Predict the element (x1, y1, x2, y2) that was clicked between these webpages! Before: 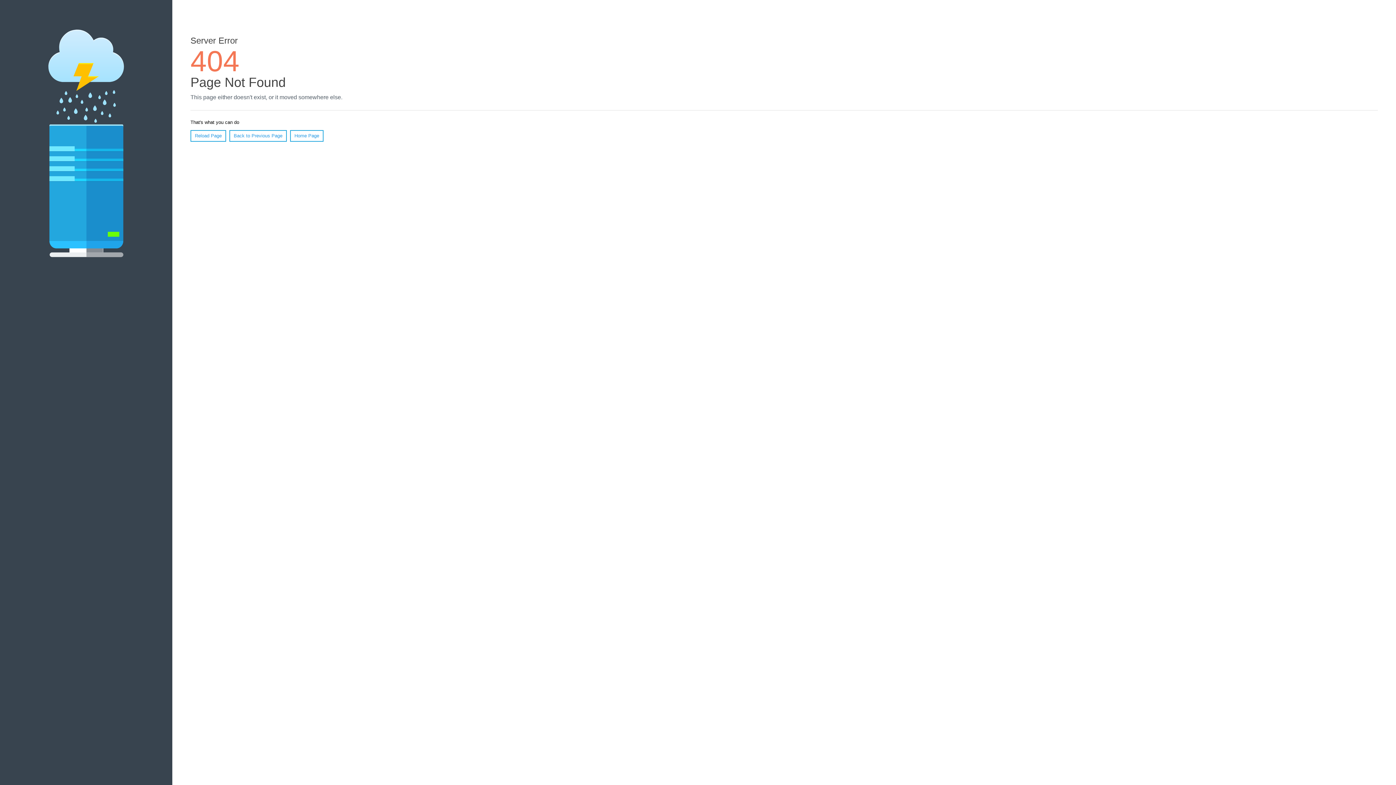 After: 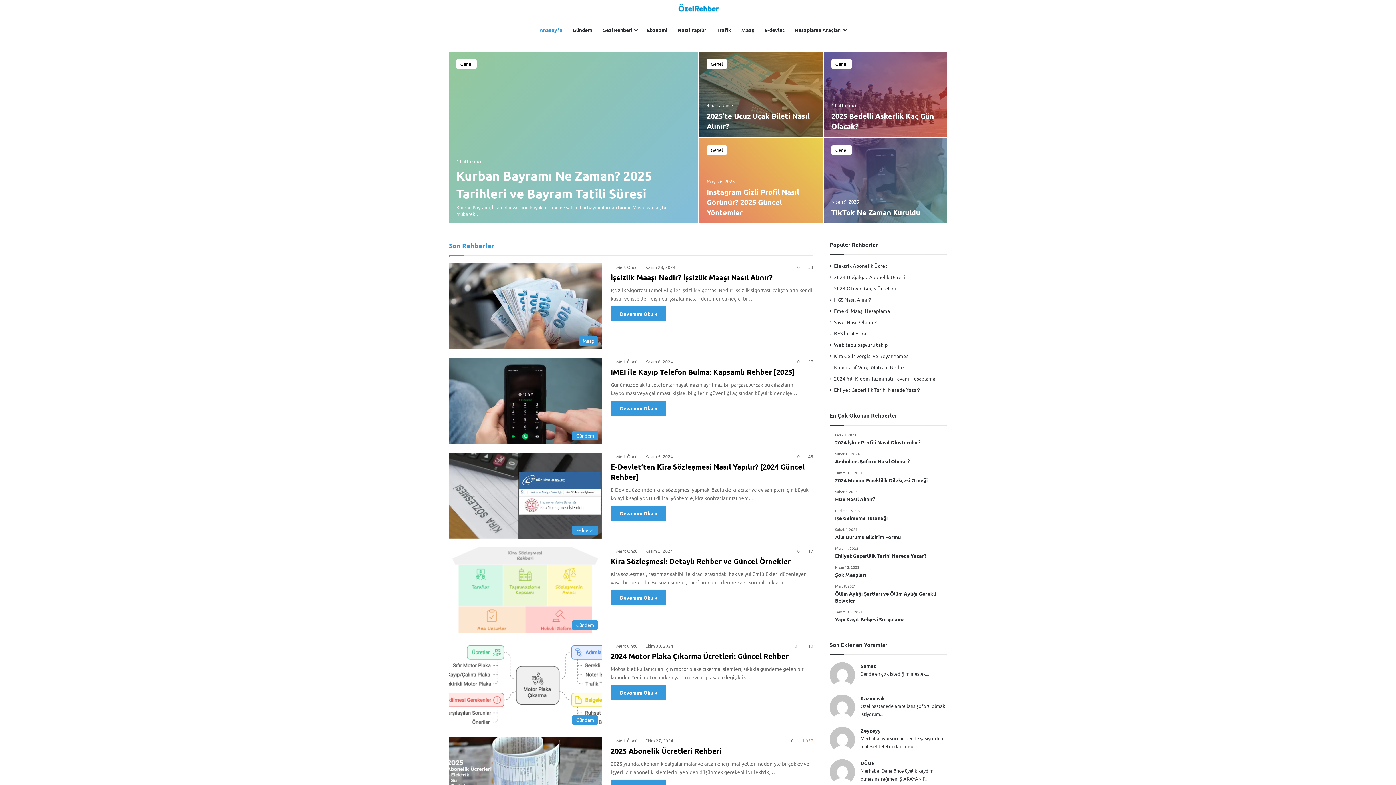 Action: label: Home Page bbox: (290, 130, 323, 141)